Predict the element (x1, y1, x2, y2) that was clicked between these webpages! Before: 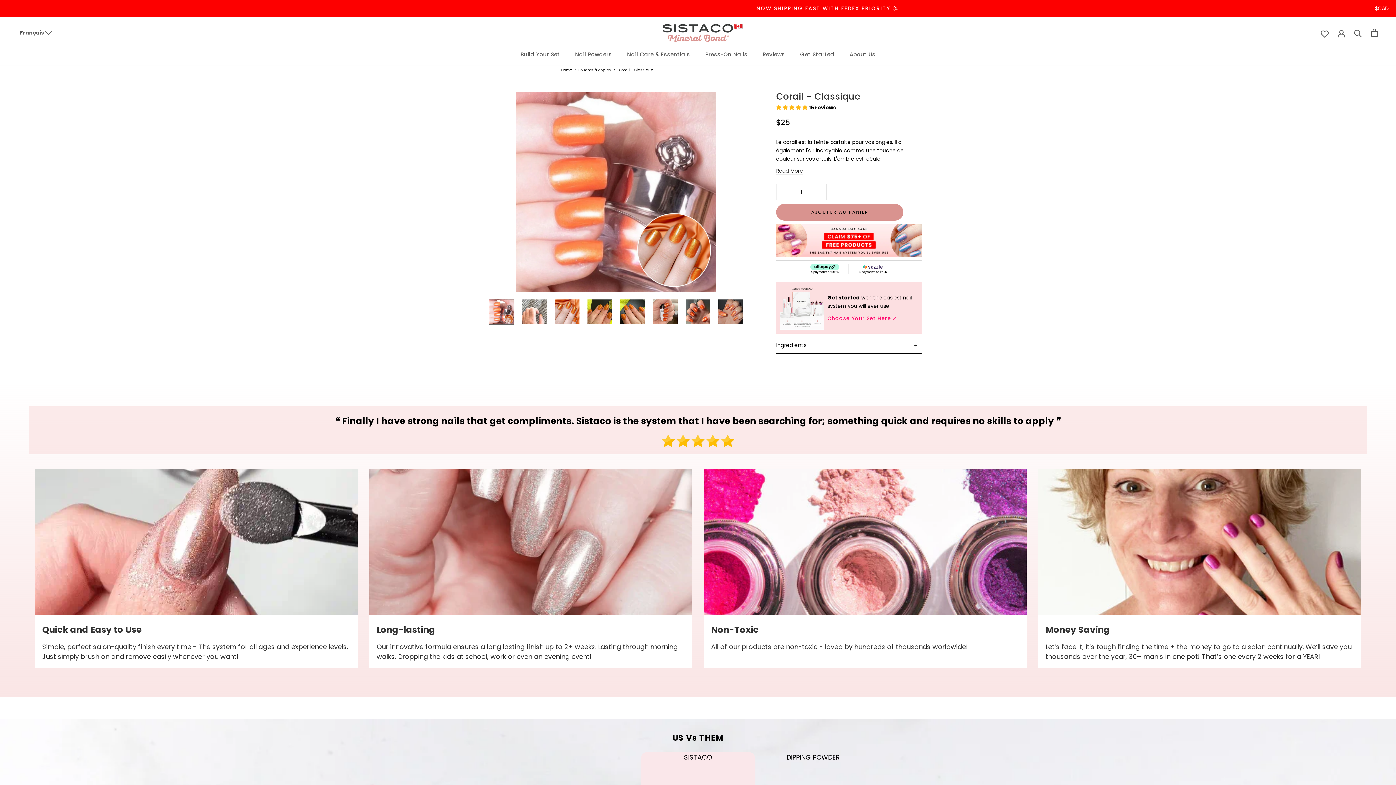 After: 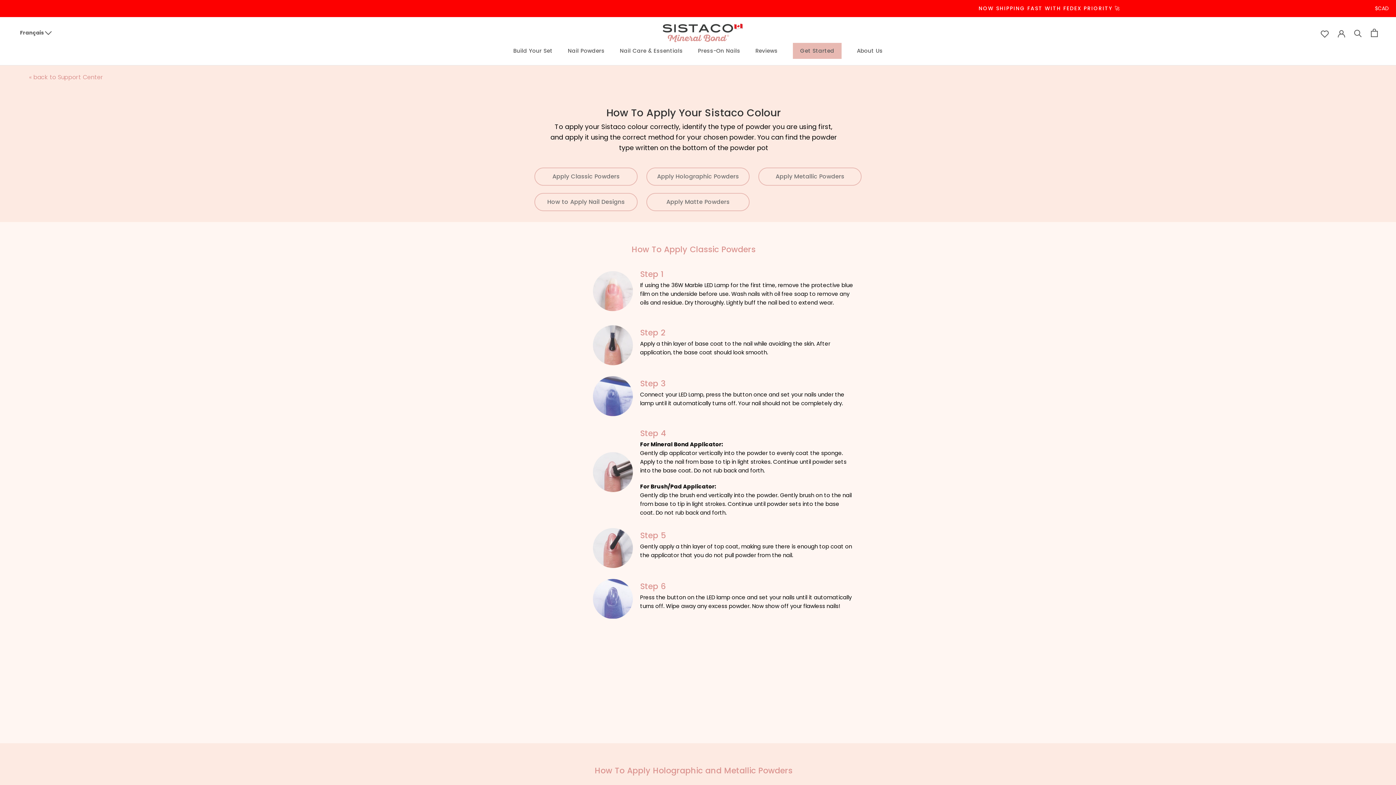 Action: label: Get Started
Get Started bbox: (800, 50, 834, 58)